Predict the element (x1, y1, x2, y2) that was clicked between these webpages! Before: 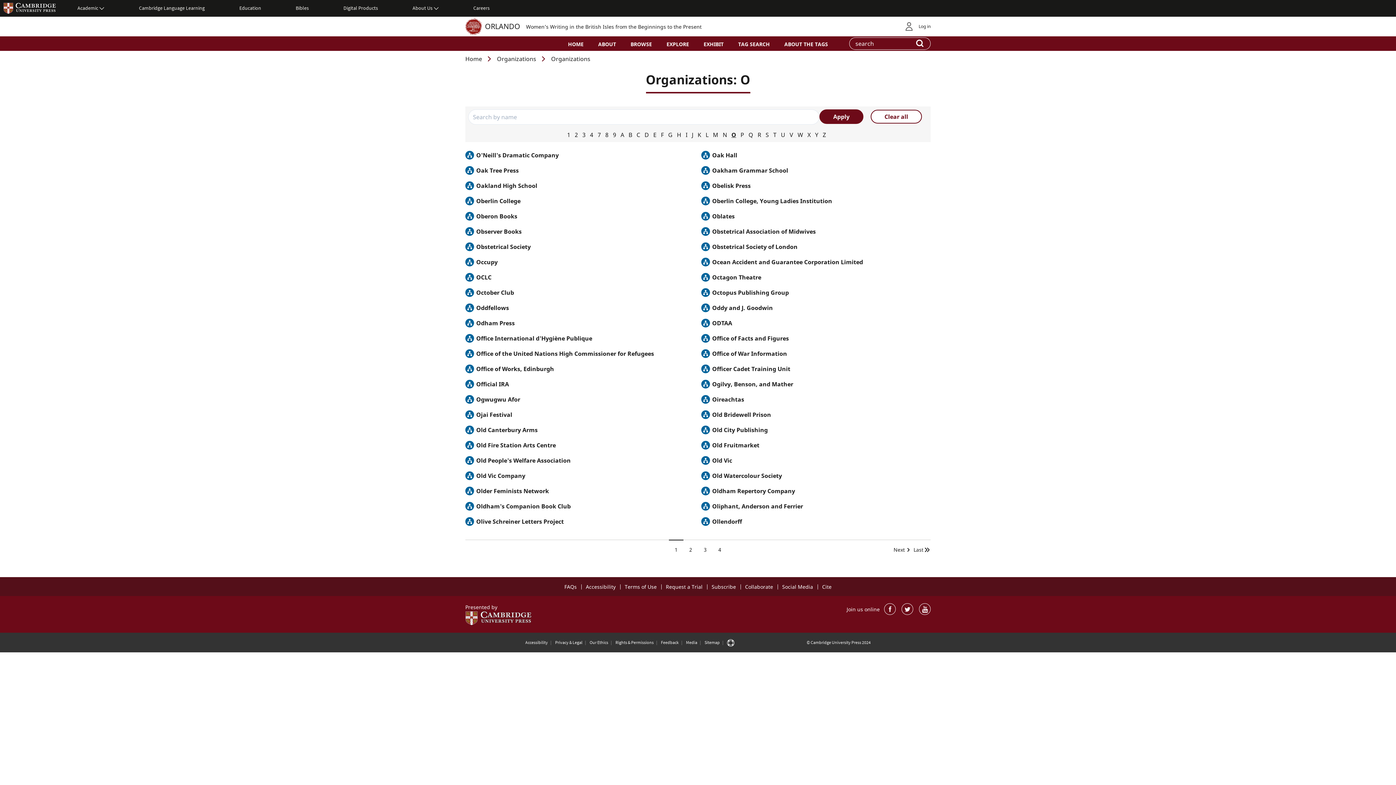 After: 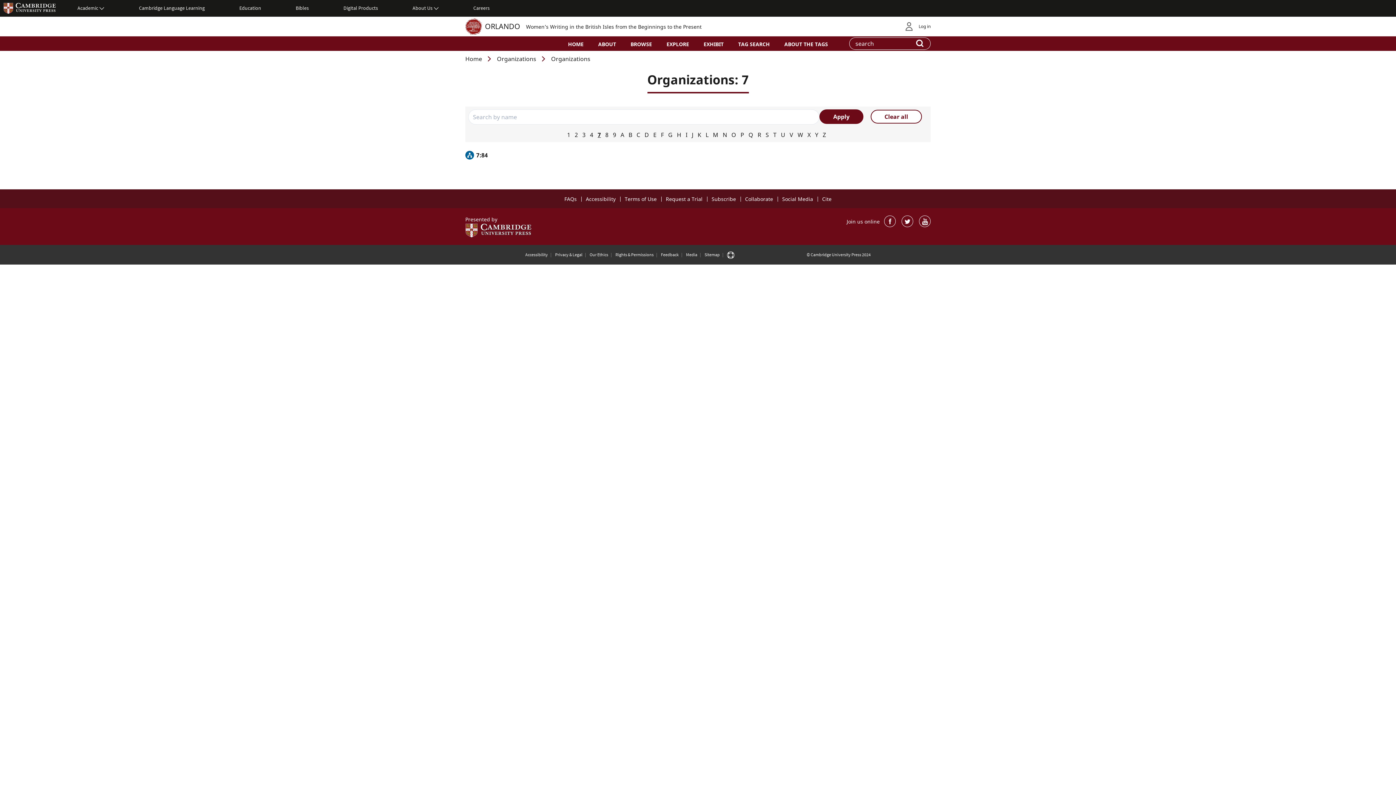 Action: label: 7 bbox: (597, 130, 601, 138)